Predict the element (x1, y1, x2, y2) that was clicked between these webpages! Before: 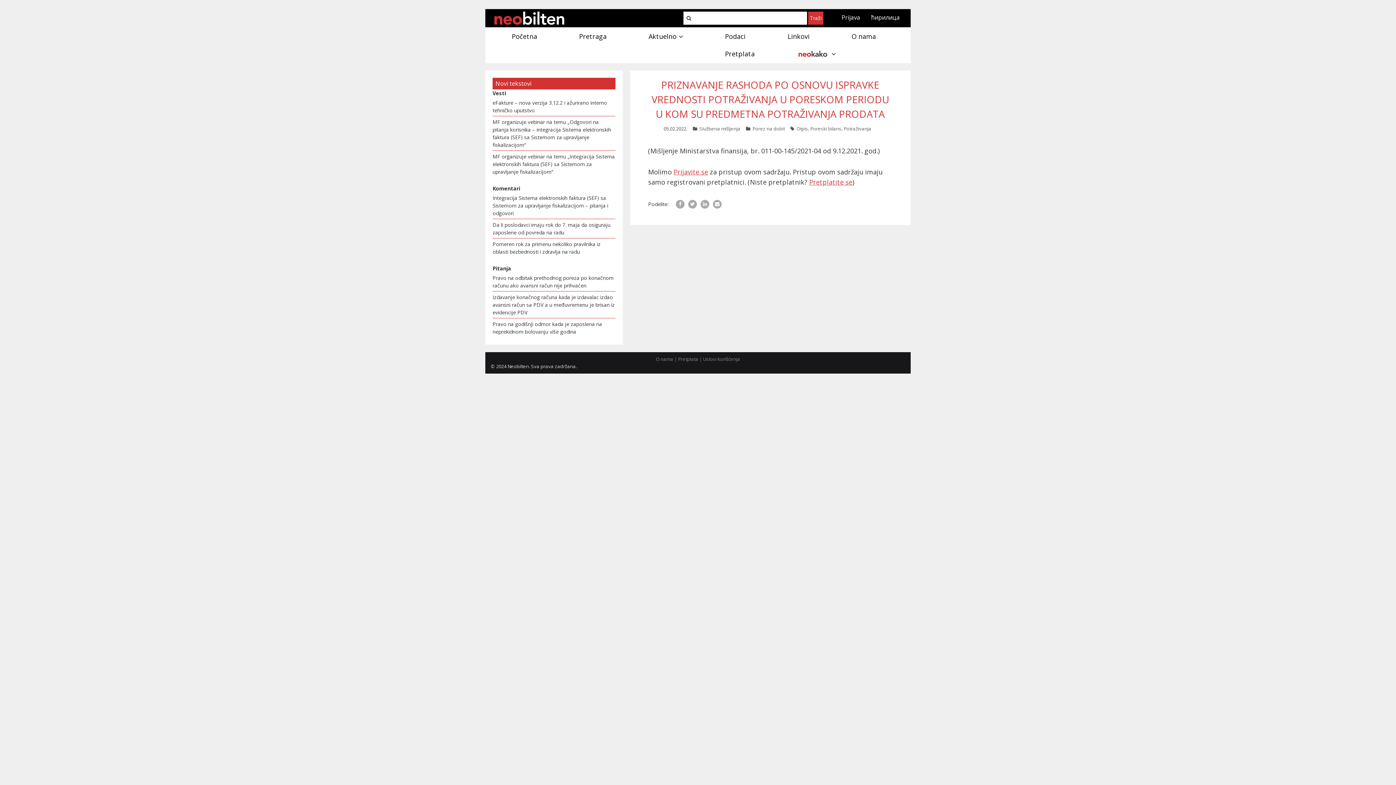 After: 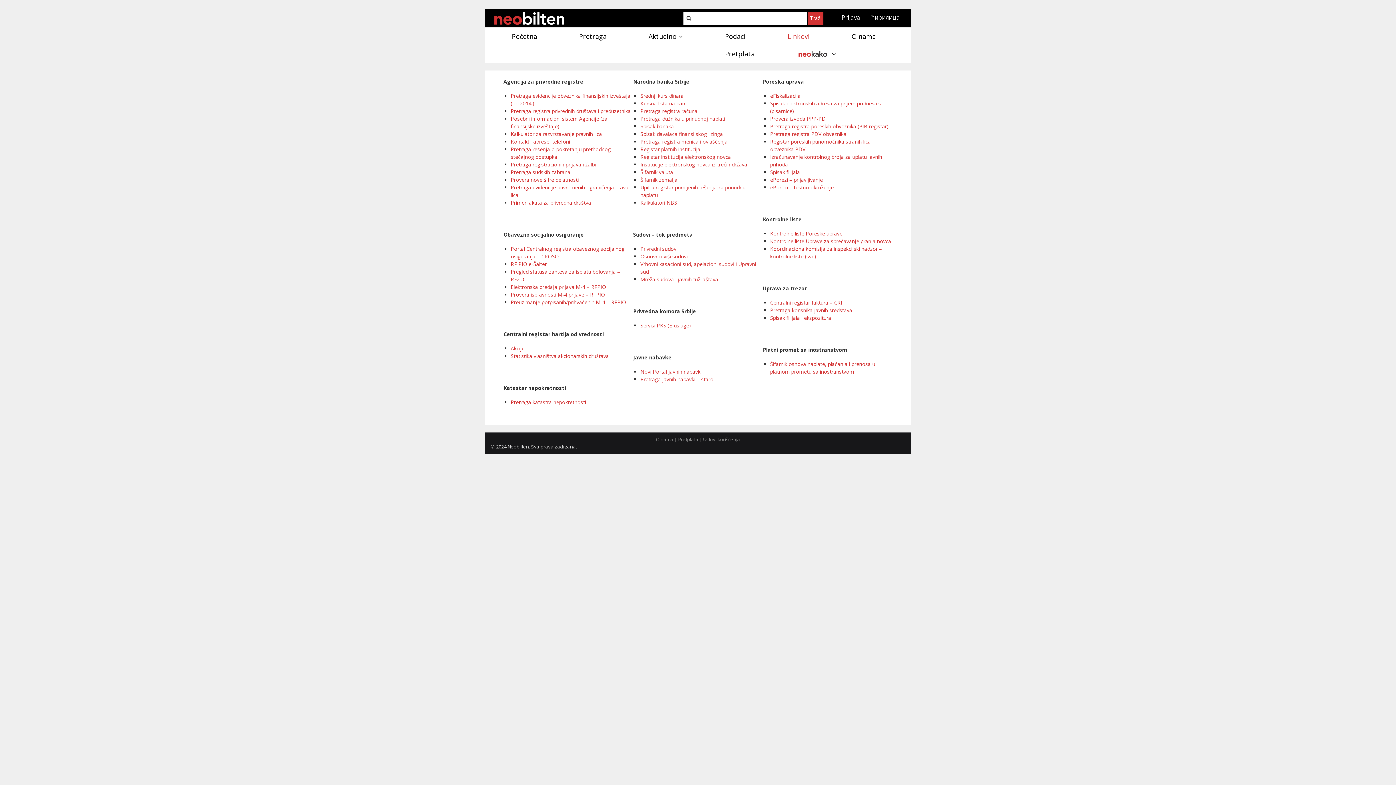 Action: bbox: (766, 27, 830, 45) label: Linkovi